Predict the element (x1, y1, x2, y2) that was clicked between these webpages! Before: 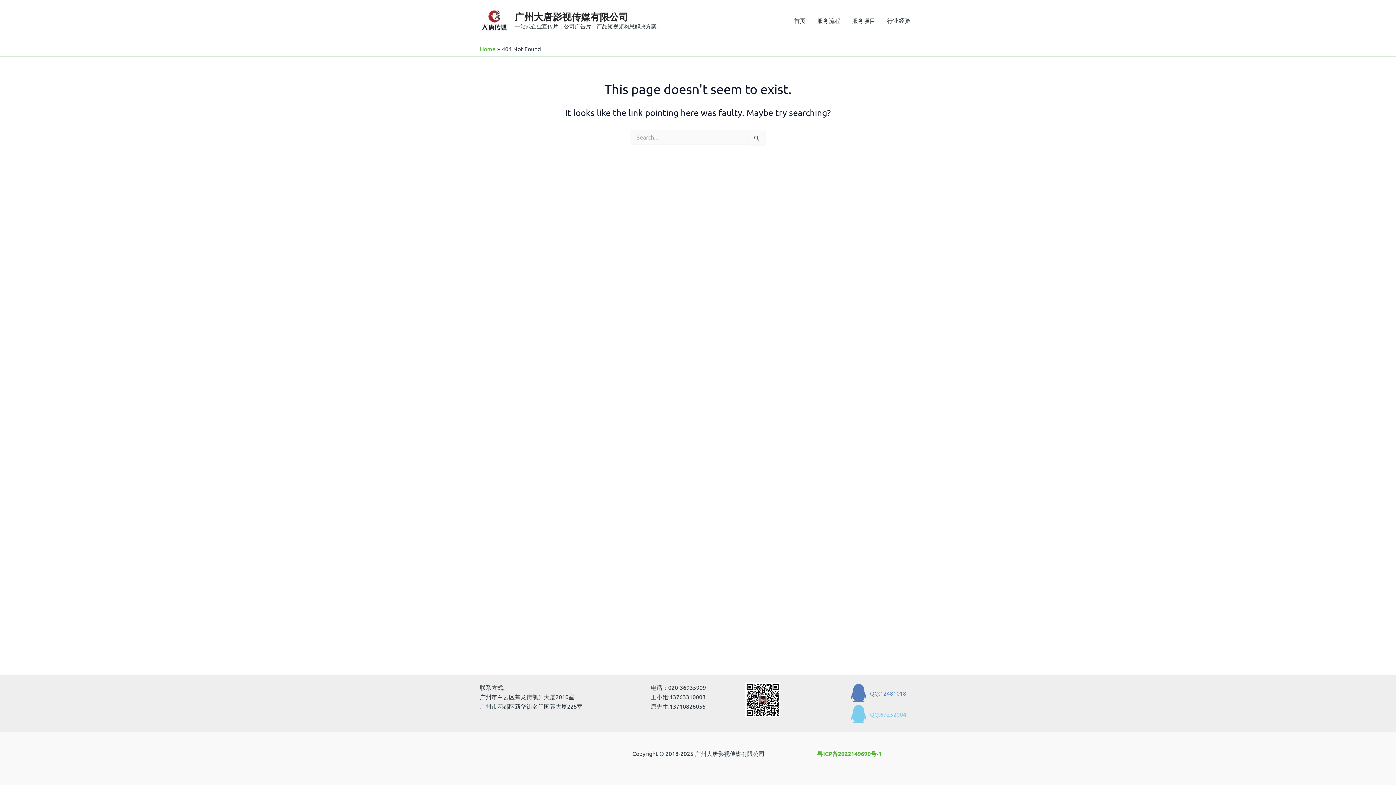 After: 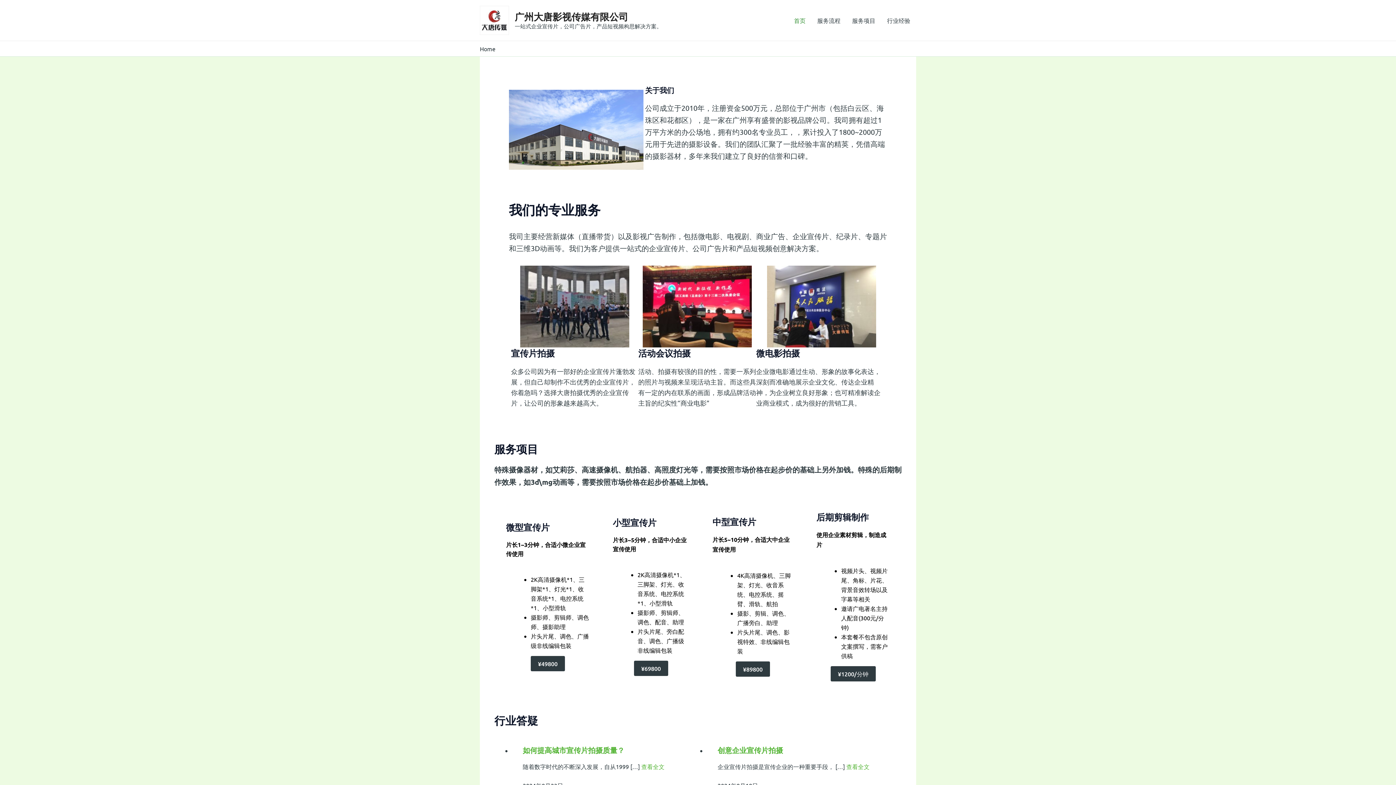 Action: bbox: (480, 45, 495, 52) label: Home